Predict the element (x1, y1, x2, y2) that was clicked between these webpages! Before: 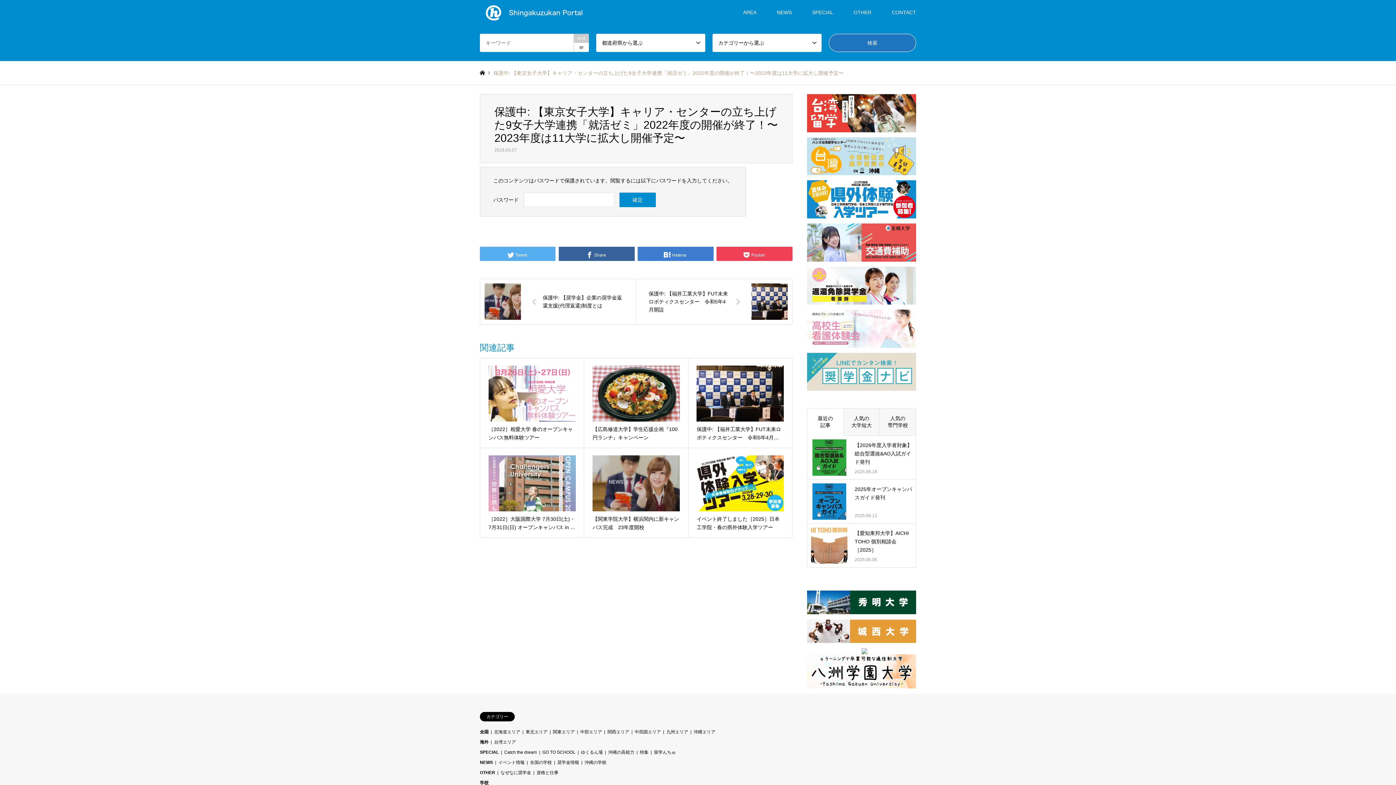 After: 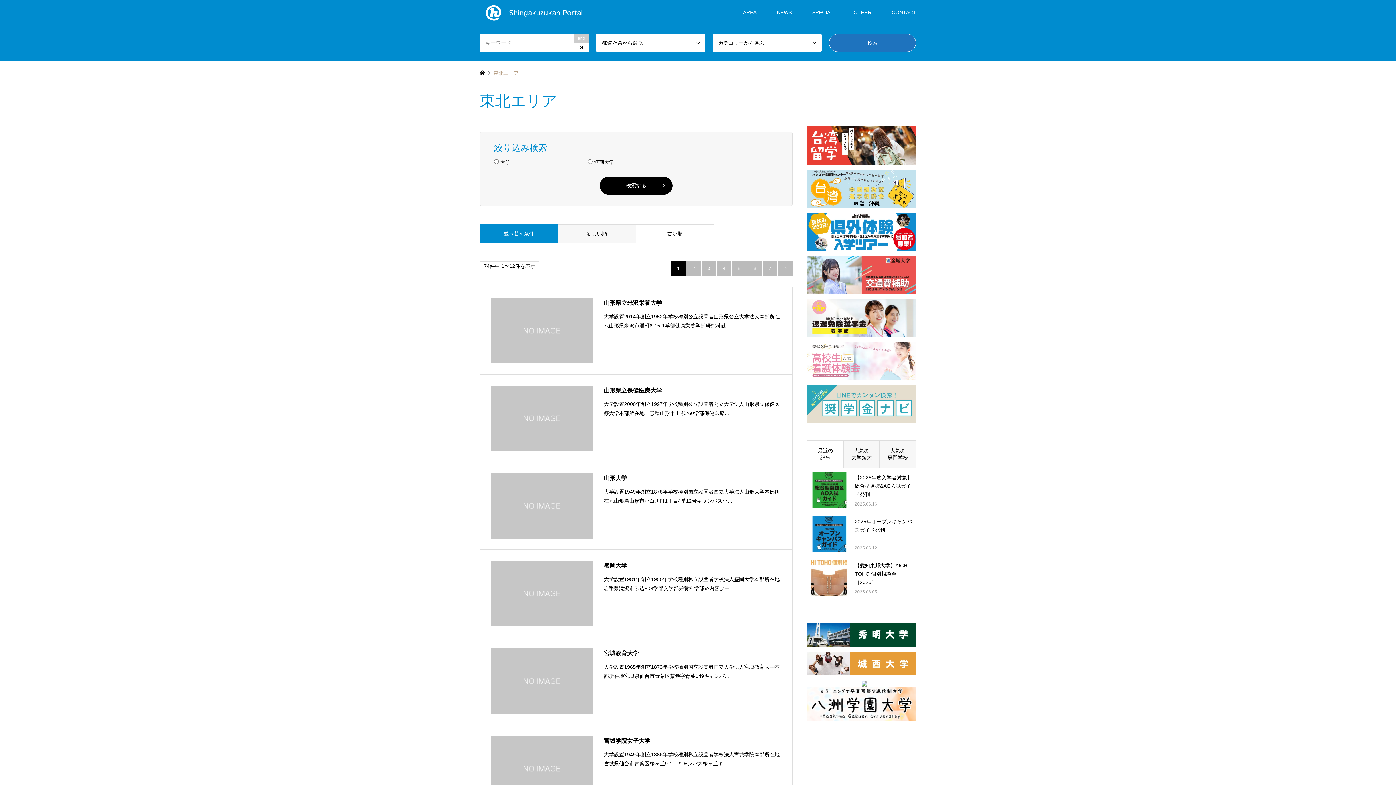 Action: label: 東北エリア bbox: (525, 729, 547, 734)